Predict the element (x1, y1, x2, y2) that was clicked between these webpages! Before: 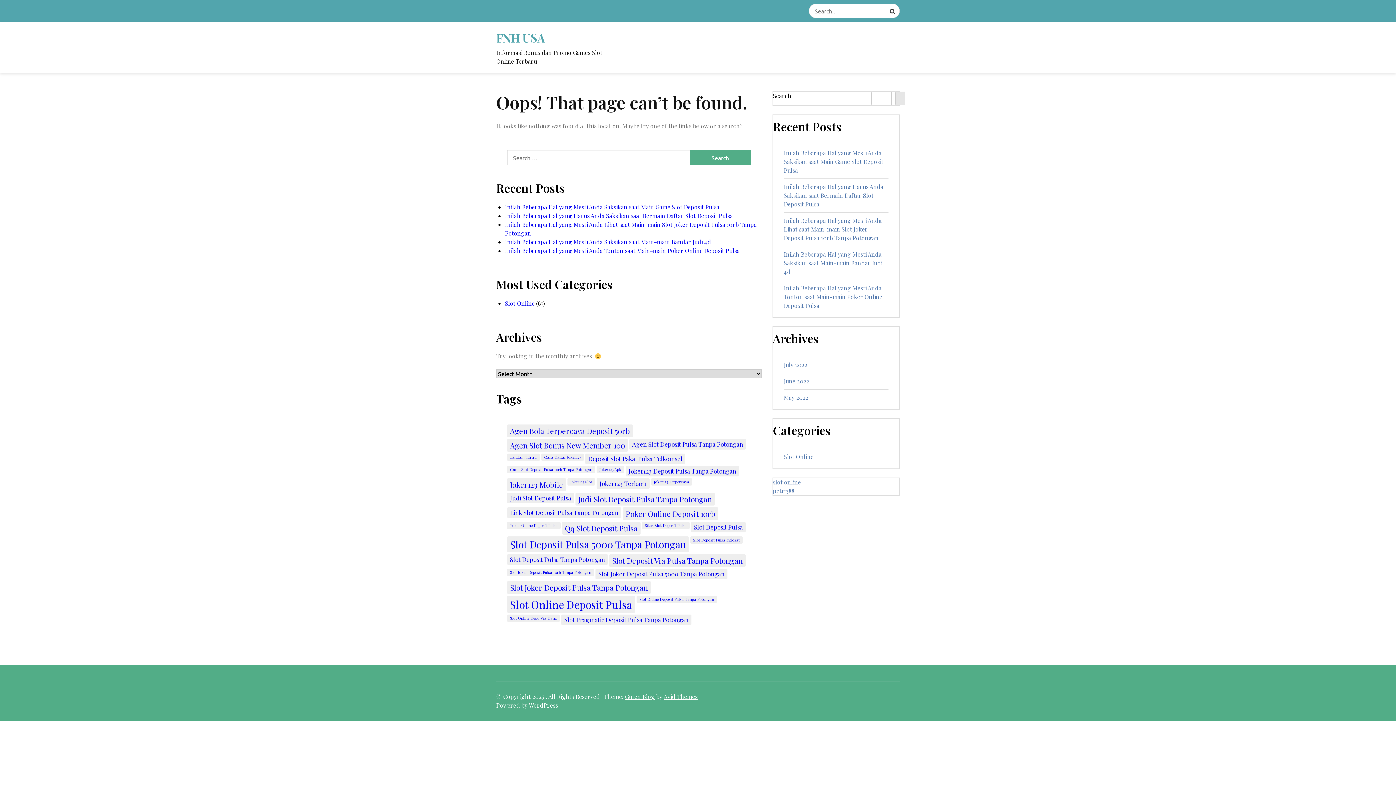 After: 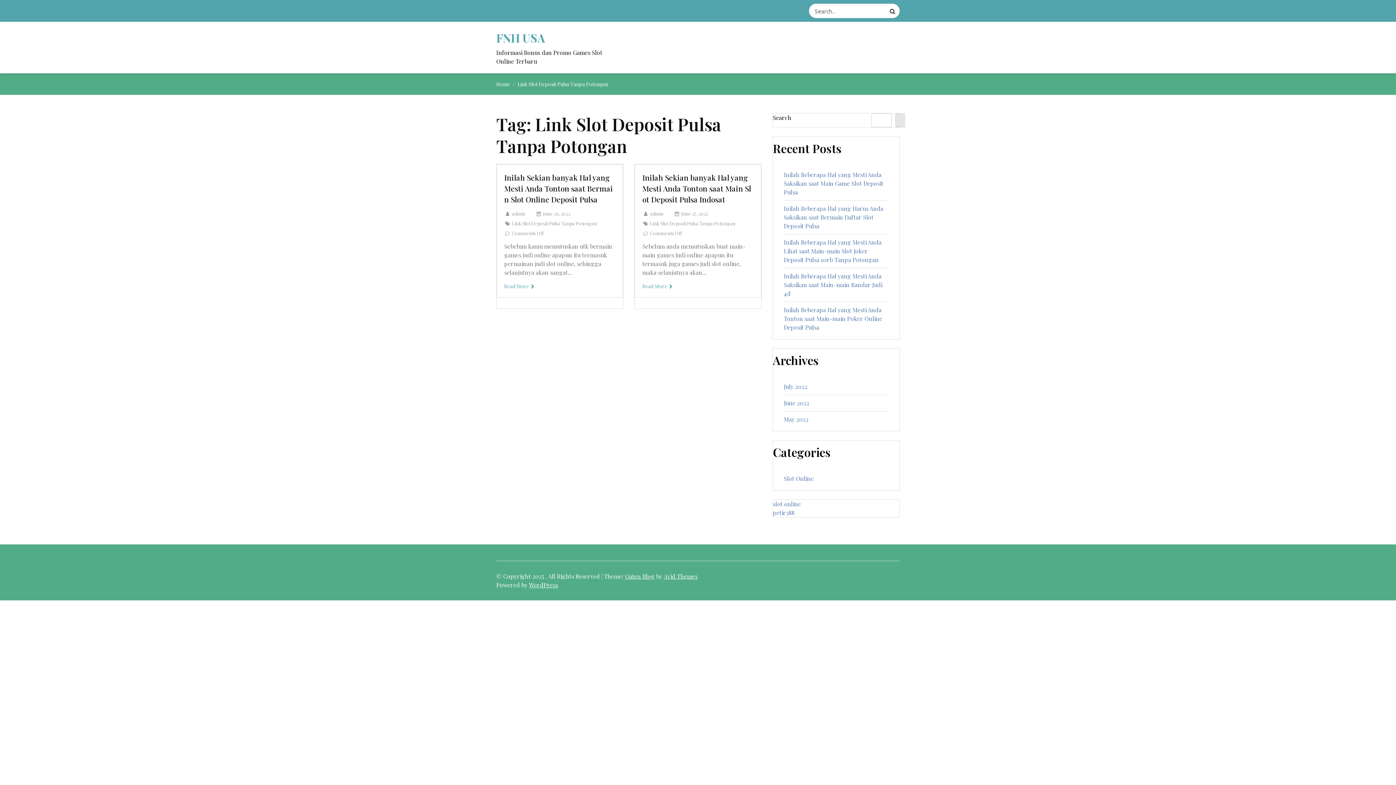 Action: bbox: (507, 507, 621, 518) label: Link Slot Deposit Pulsa Tanpa Potongan (2 items)